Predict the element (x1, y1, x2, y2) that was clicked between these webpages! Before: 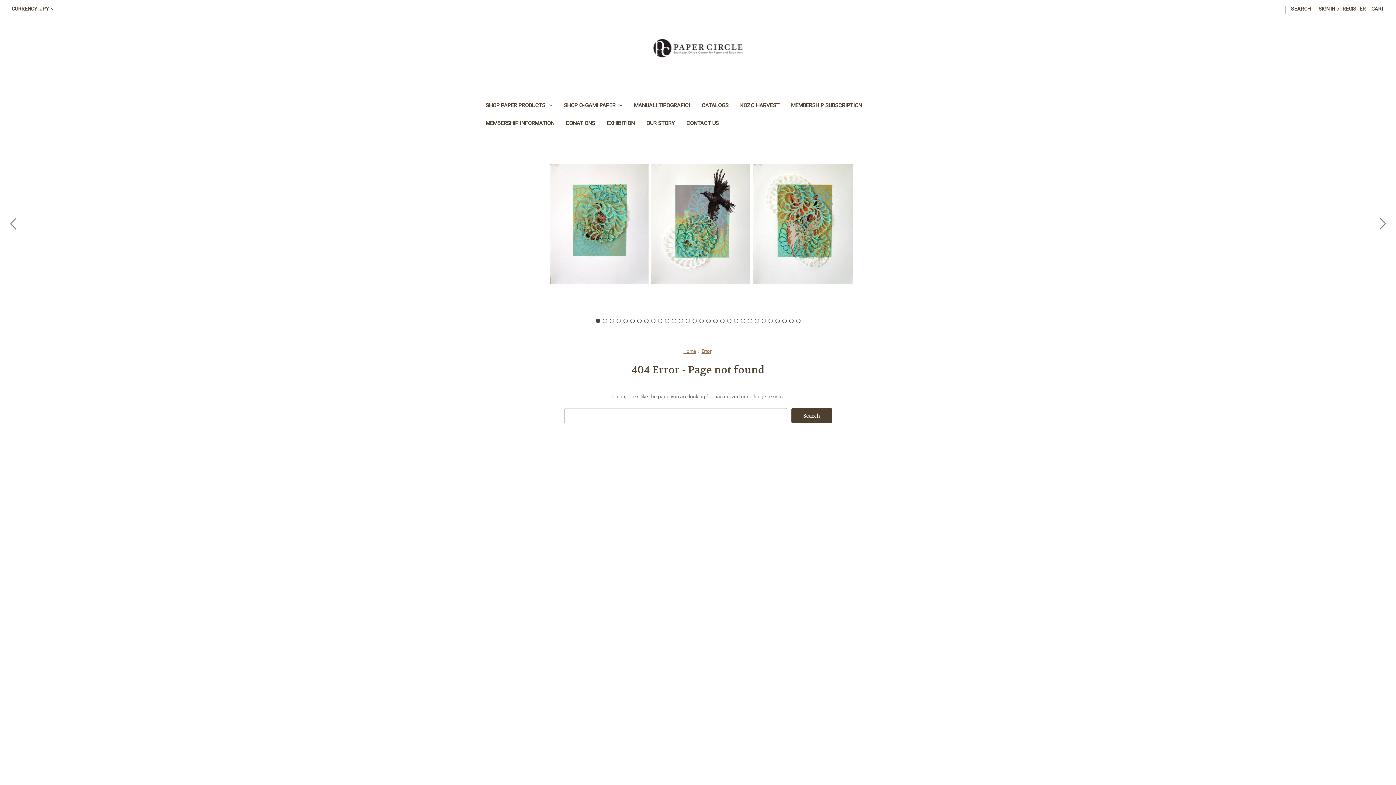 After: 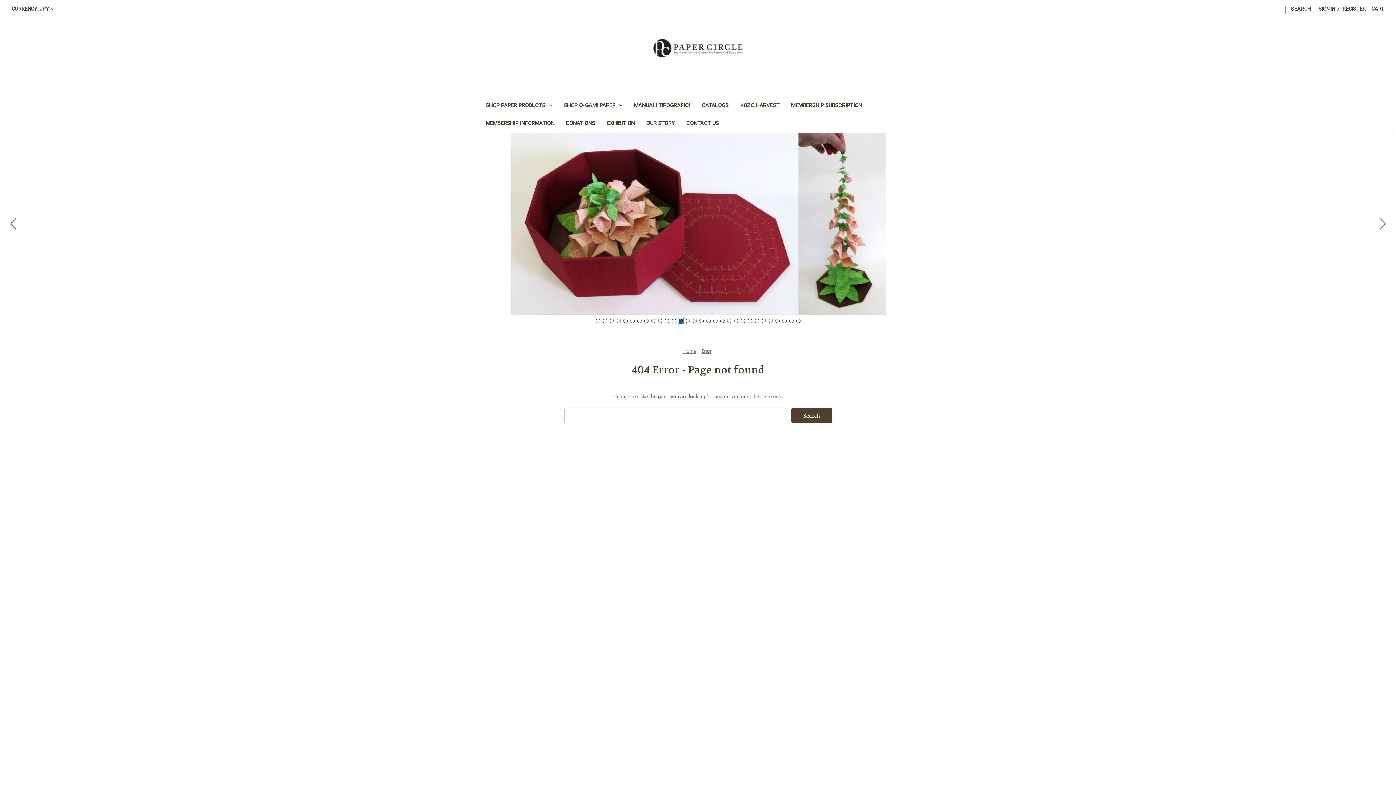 Action: label: Go to slide 13 bbox: (678, 319, 683, 323)